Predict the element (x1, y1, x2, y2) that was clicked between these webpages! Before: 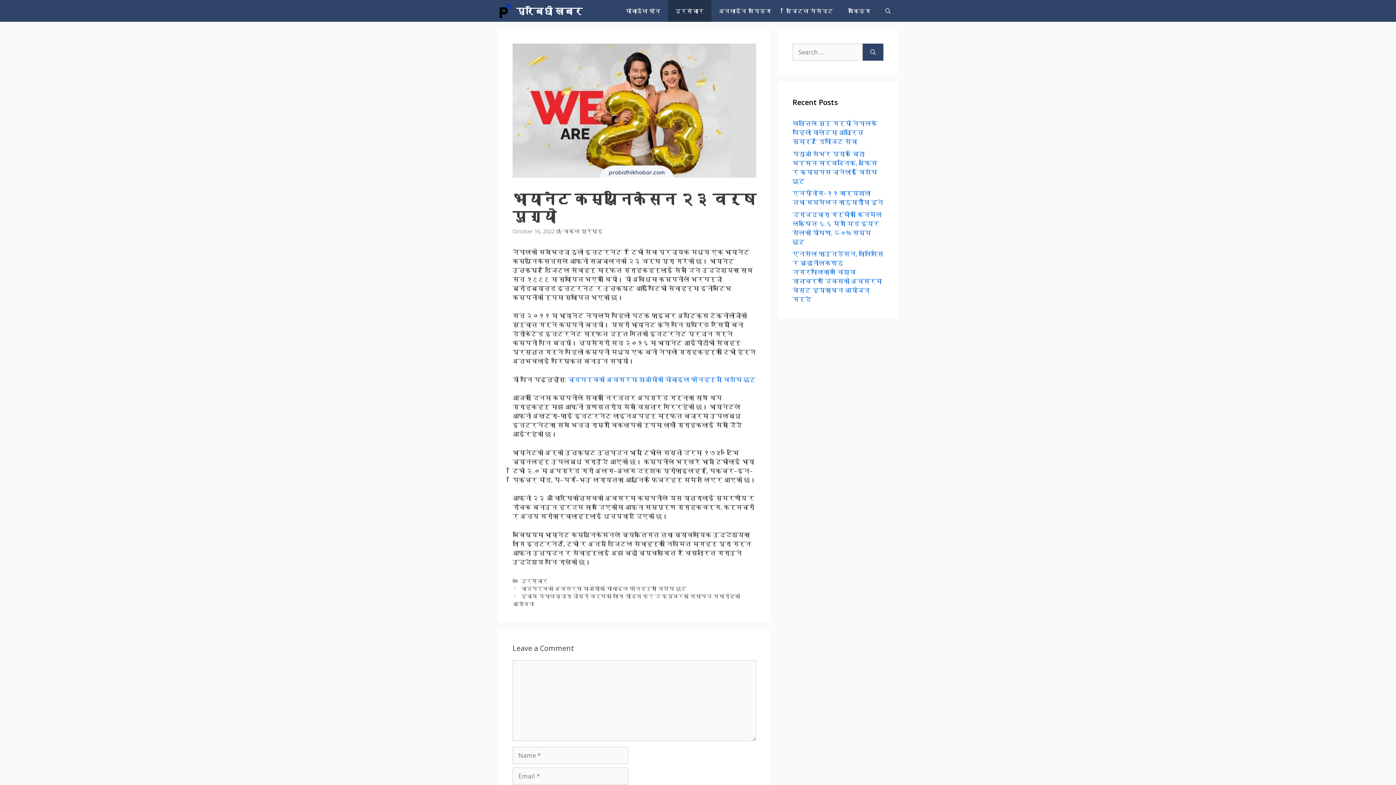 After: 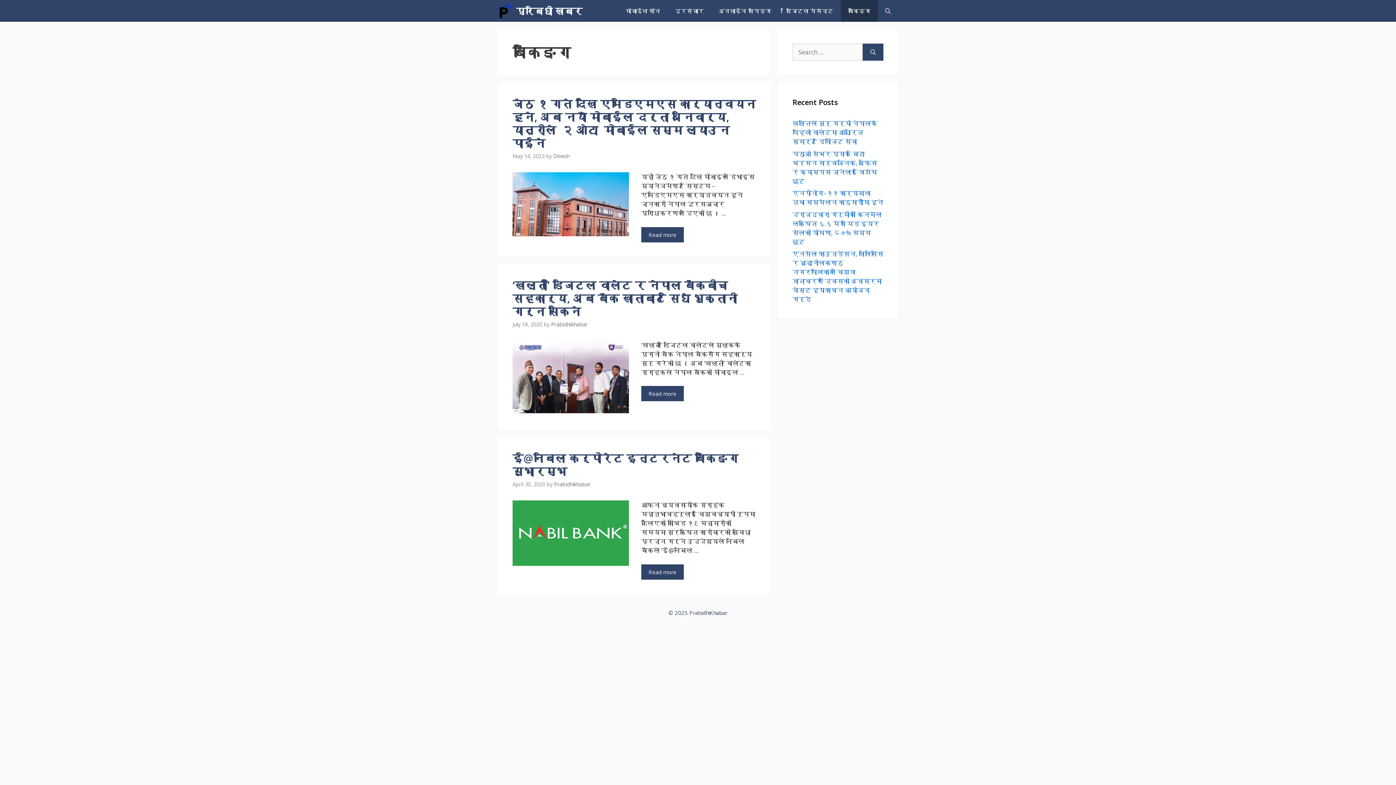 Action: label: बैंकिङ्ग bbox: (841, 0, 878, 21)